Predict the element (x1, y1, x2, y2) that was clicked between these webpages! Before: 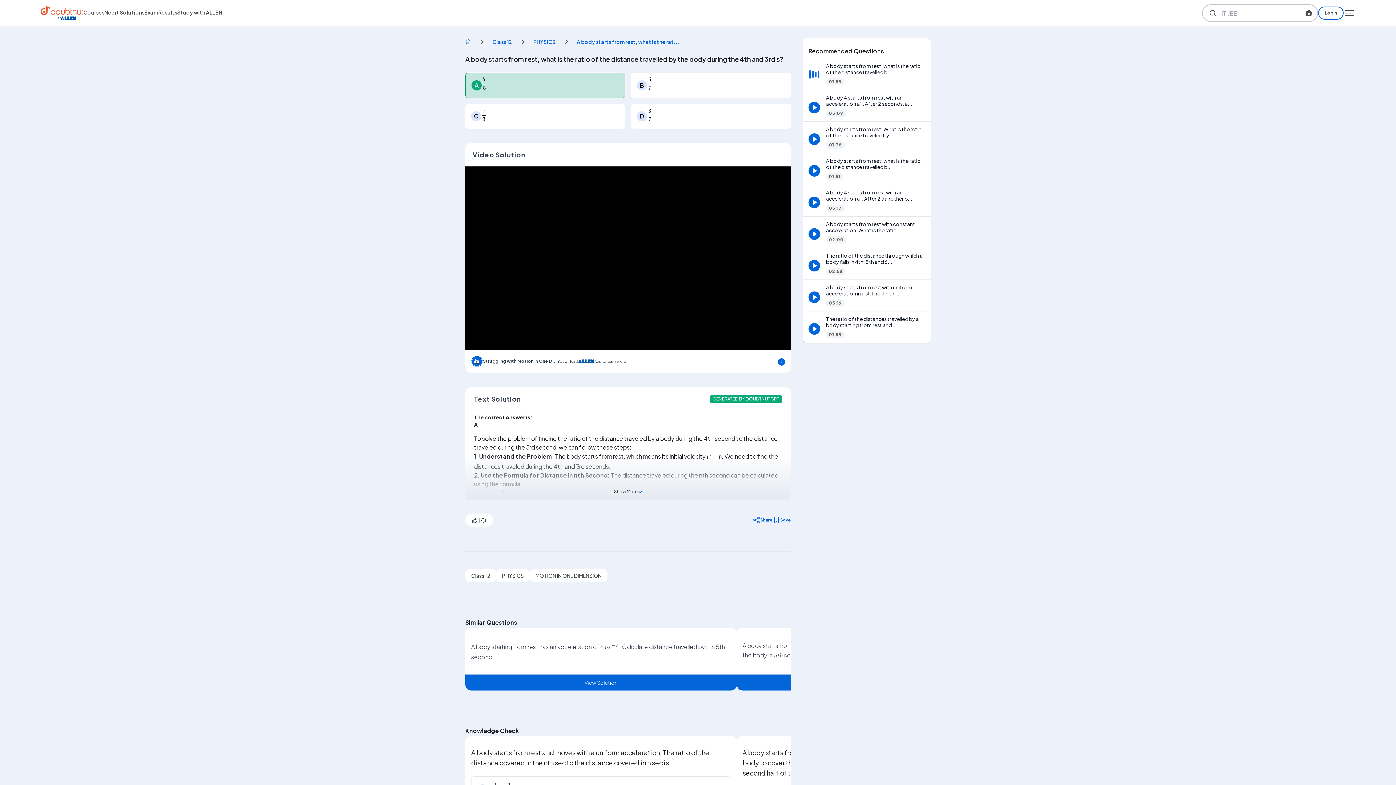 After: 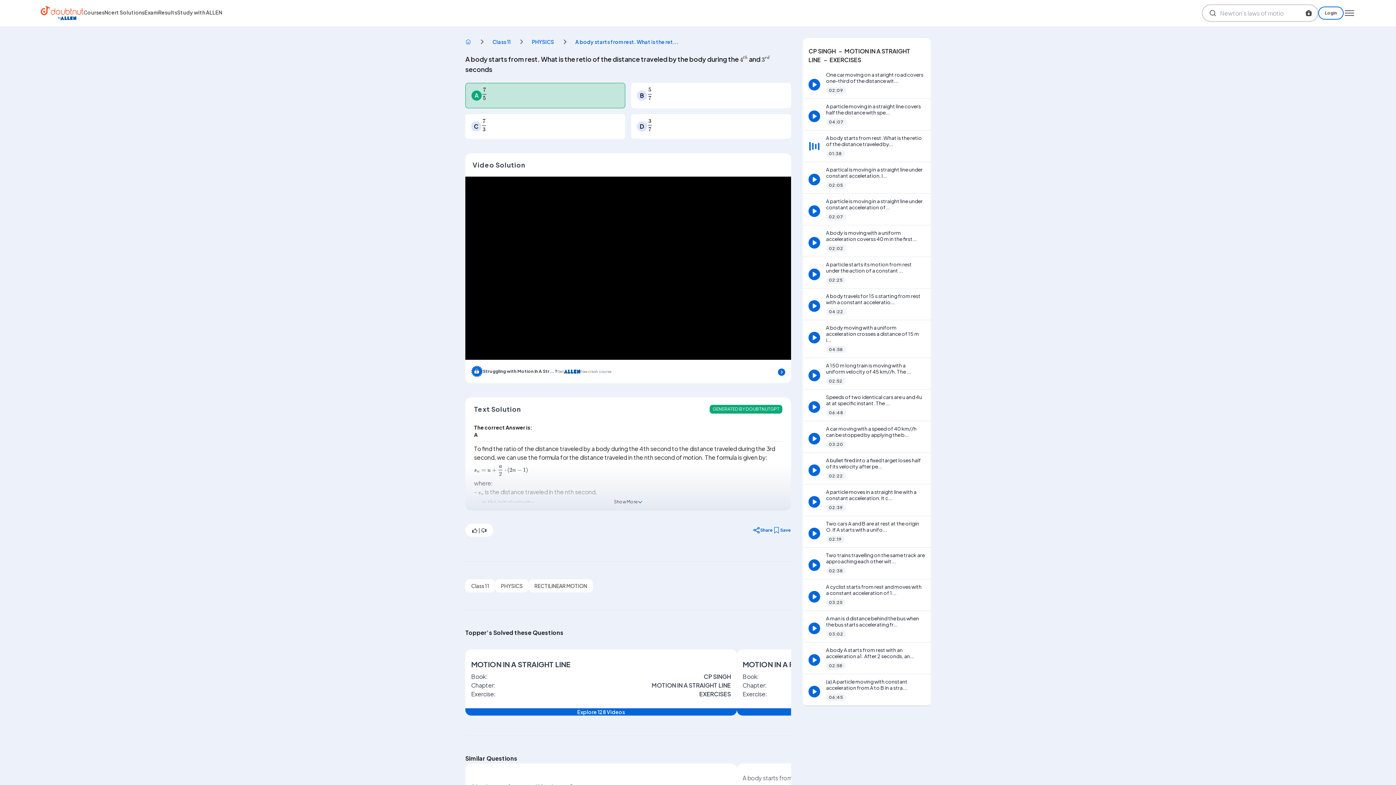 Action: label: A body starts from rest. What is the retio of the distance traveled by...

01:38 bbox: (805, 126, 928, 148)